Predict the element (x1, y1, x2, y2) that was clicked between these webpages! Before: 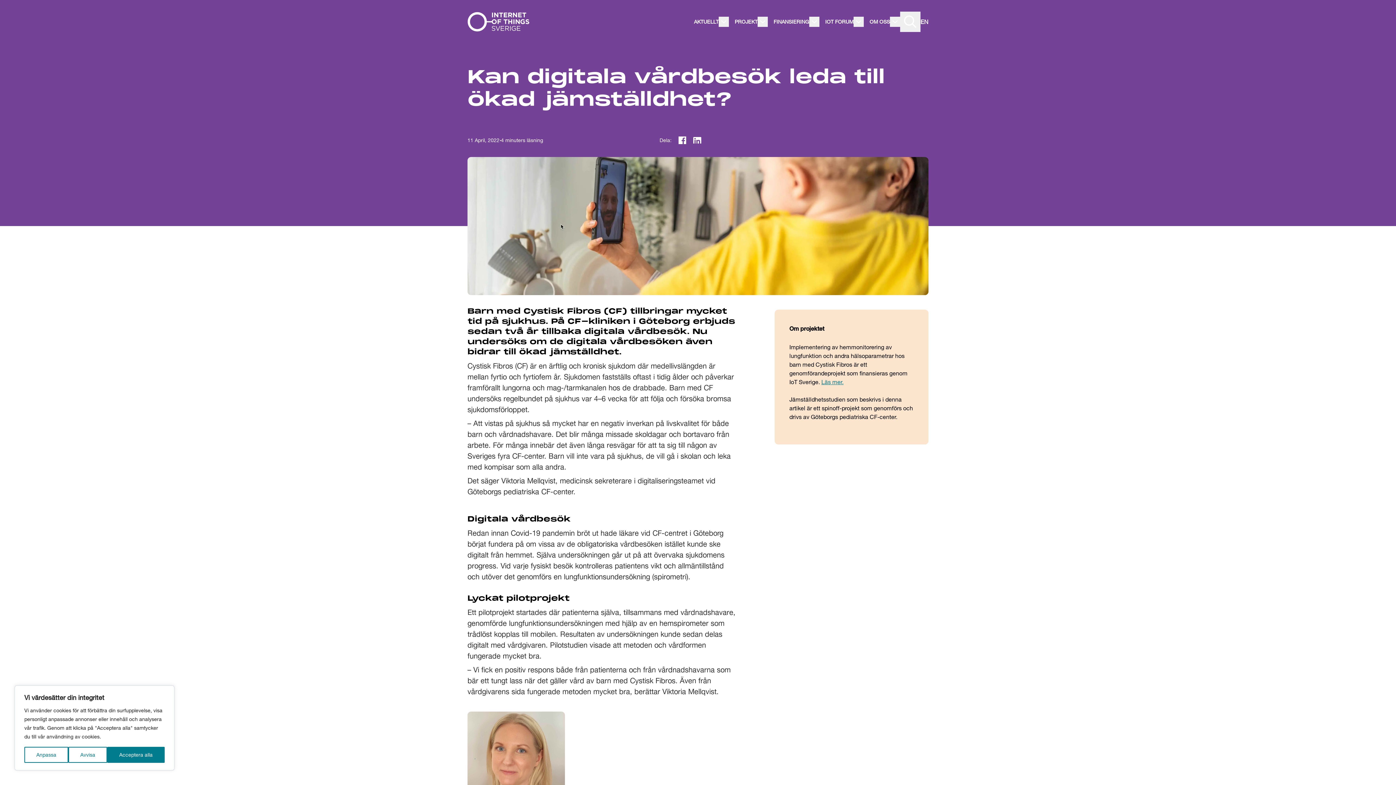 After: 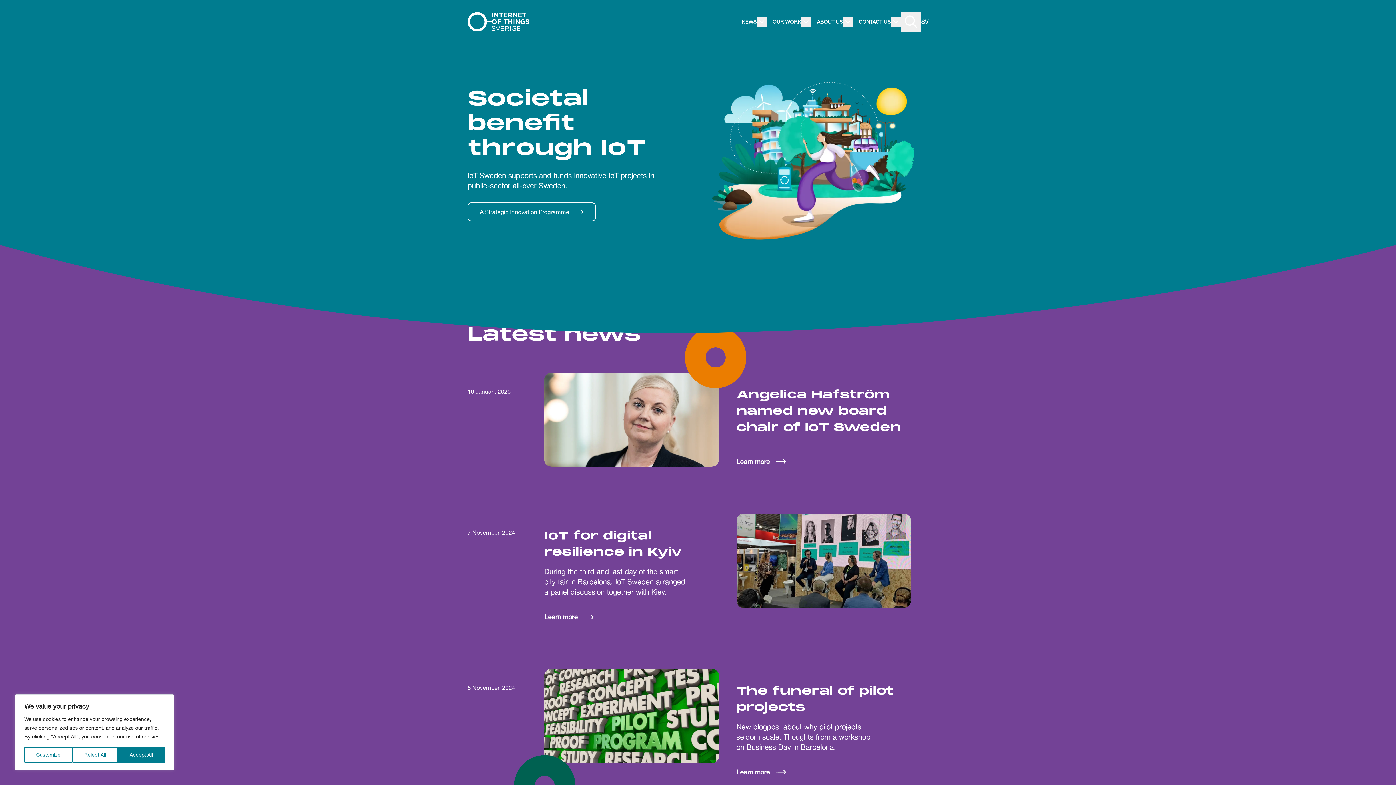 Action: label: Change language to English bbox: (920, 17, 928, 26)